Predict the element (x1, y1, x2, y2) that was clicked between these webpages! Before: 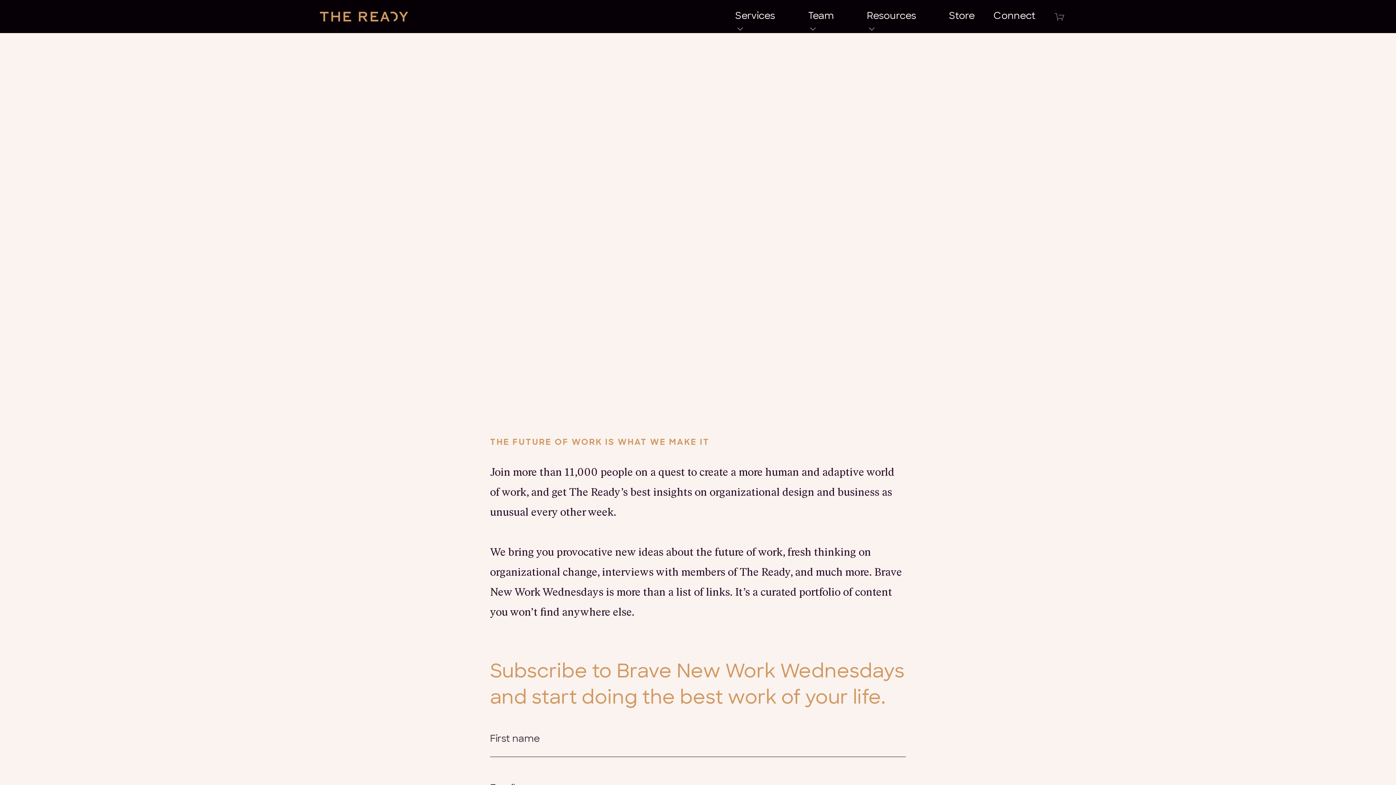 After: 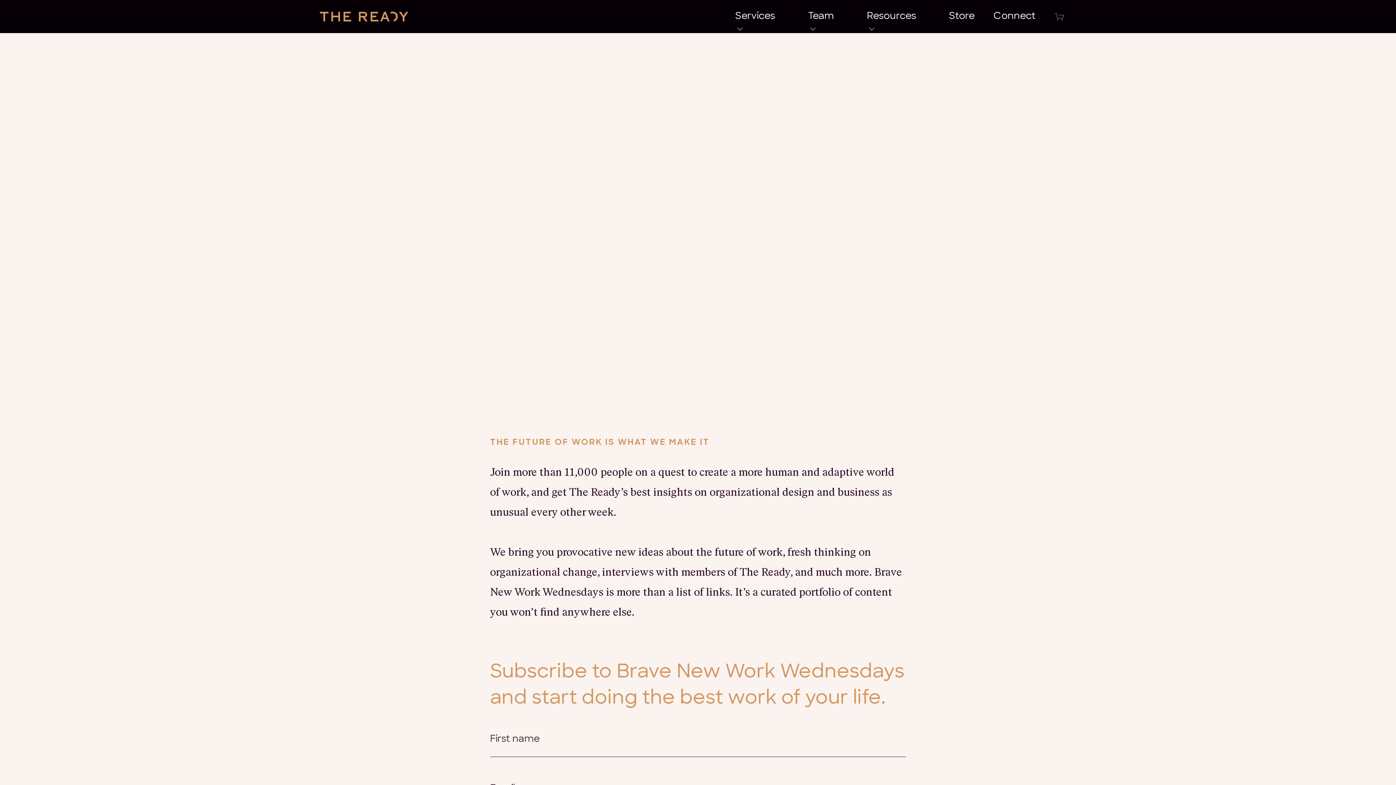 Action: label: Open cart bbox: (1054, 10, 1076, 22)